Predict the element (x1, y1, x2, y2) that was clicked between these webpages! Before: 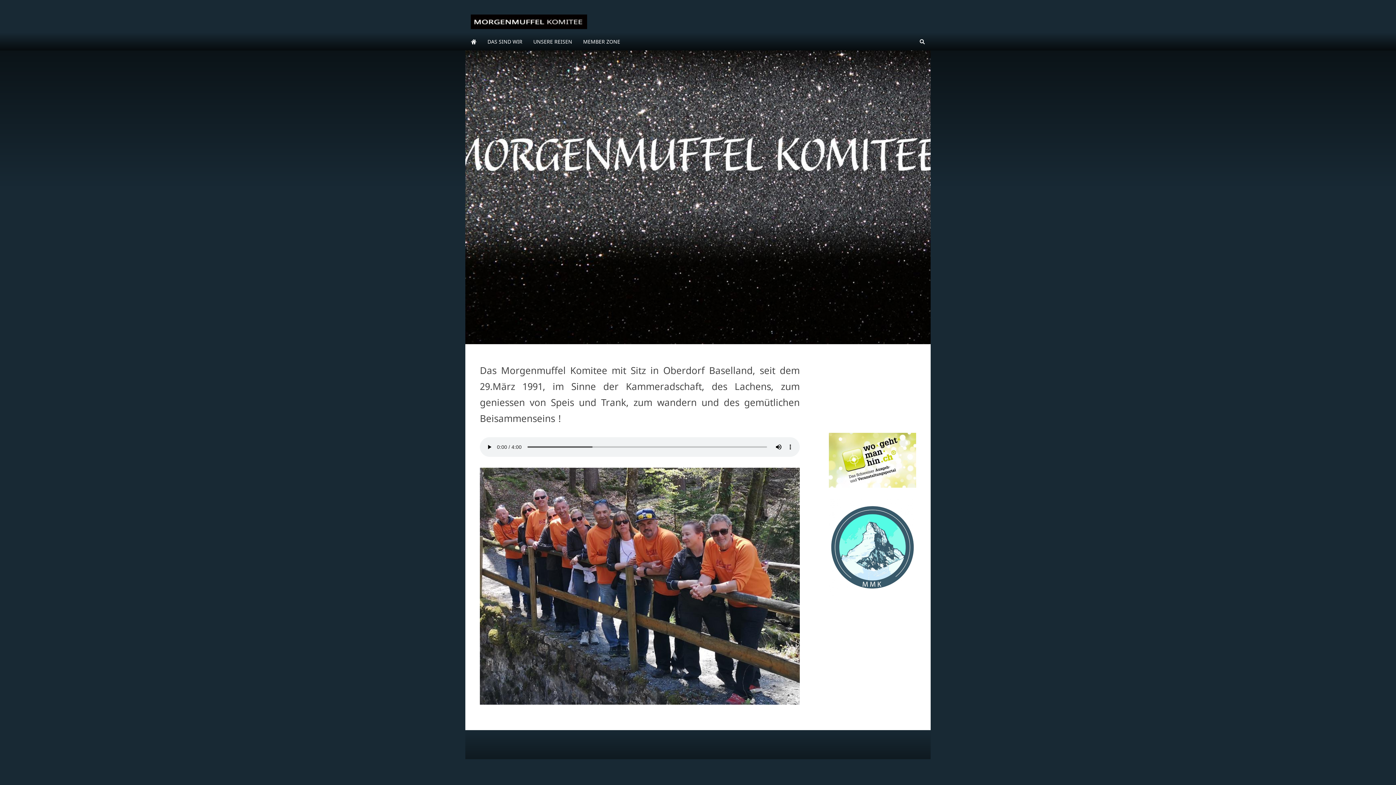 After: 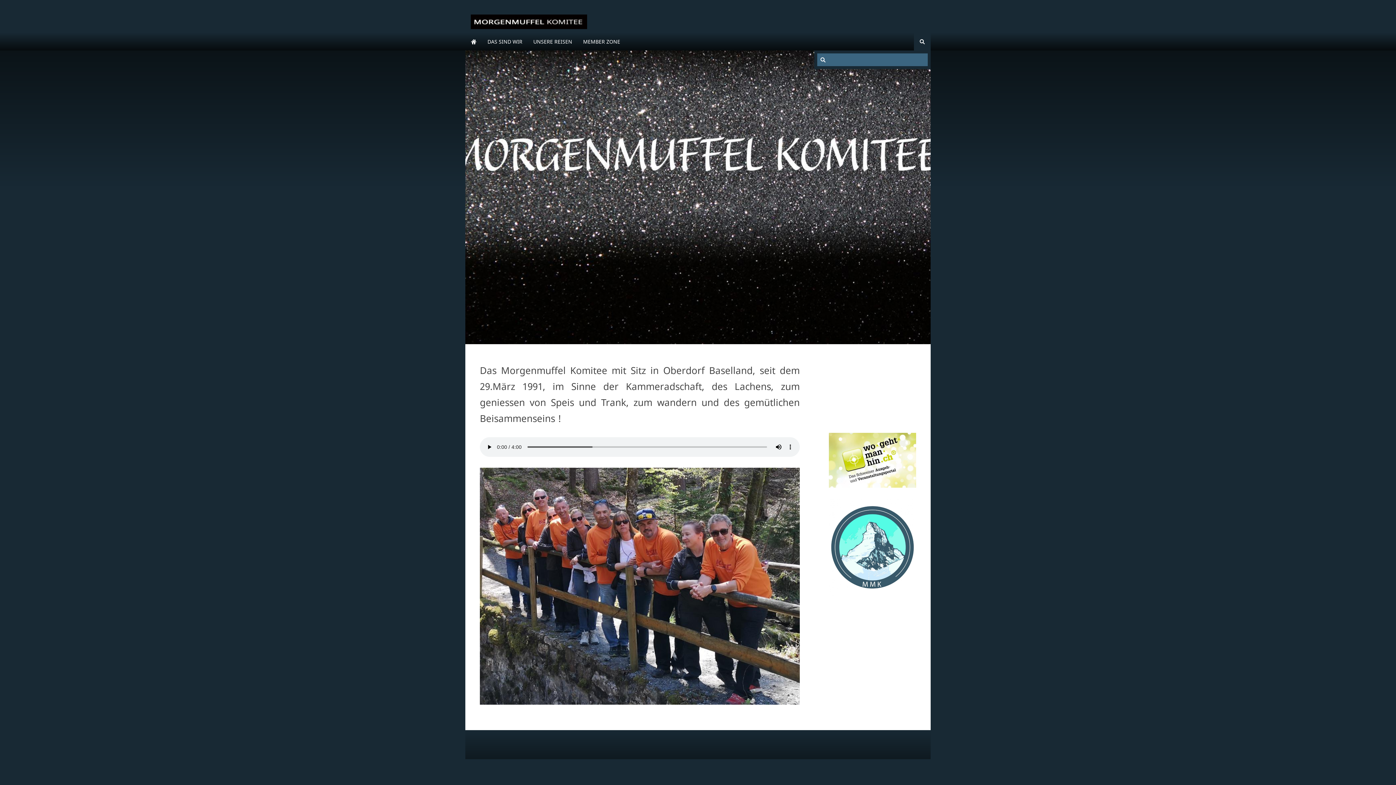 Action: bbox: (914, 32, 930, 50)